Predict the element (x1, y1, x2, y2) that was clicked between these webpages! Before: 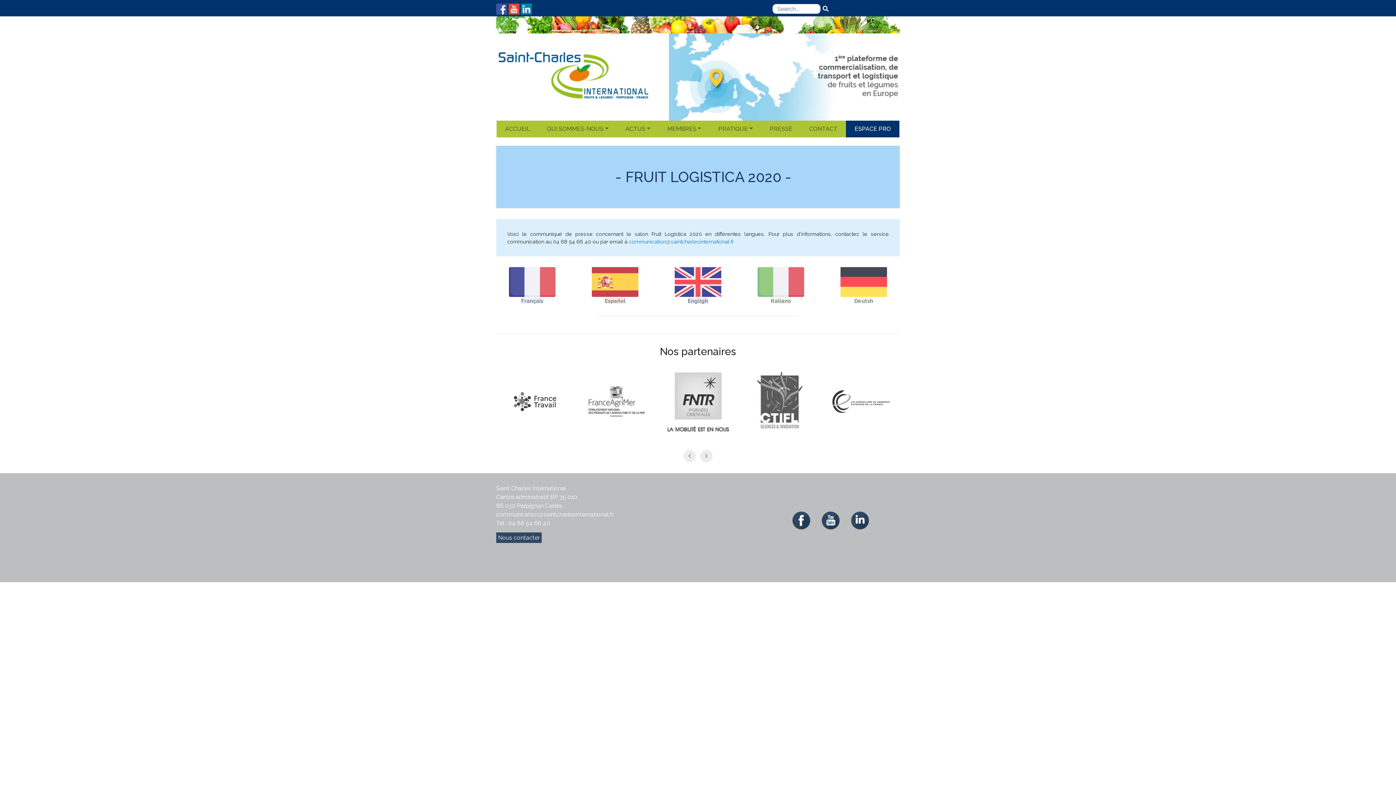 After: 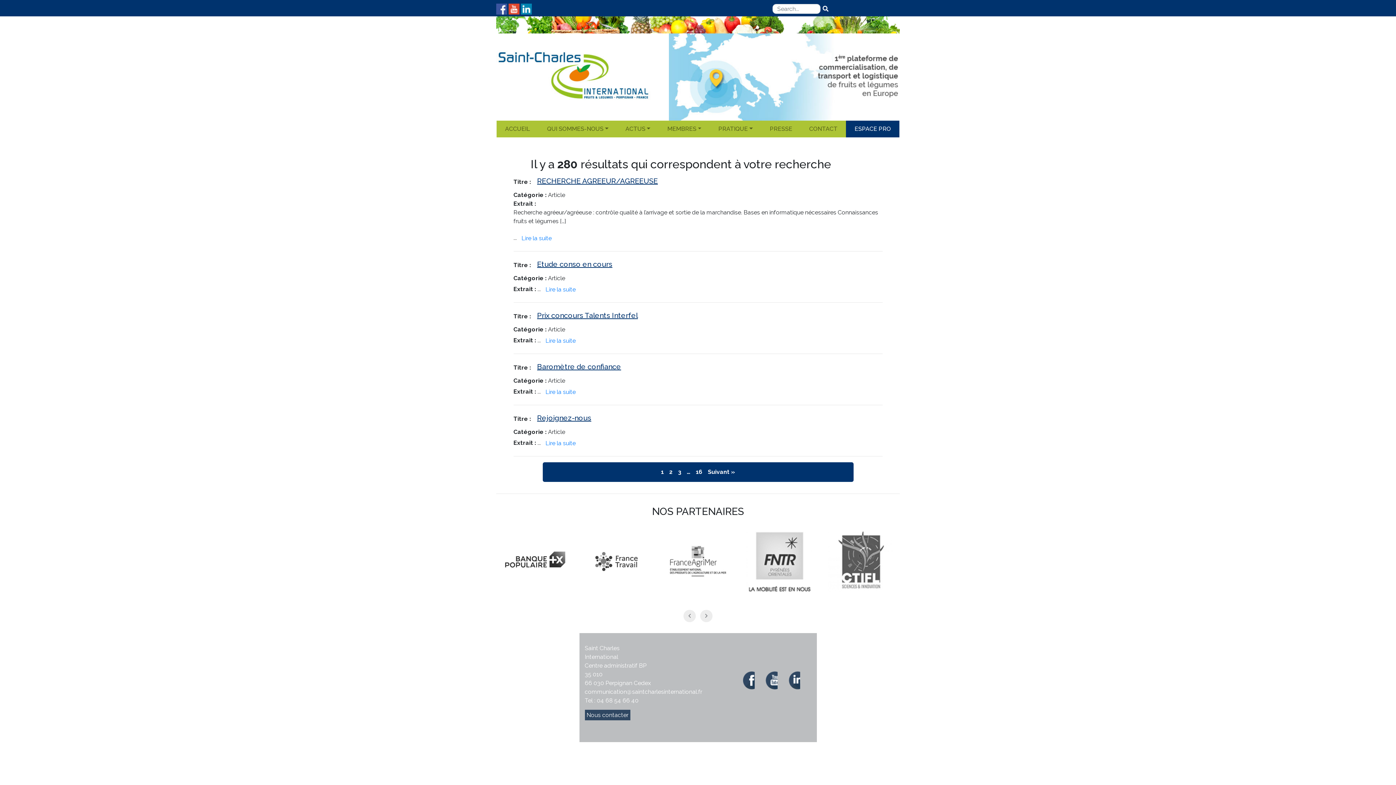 Action: bbox: (820, 1, 830, 13)